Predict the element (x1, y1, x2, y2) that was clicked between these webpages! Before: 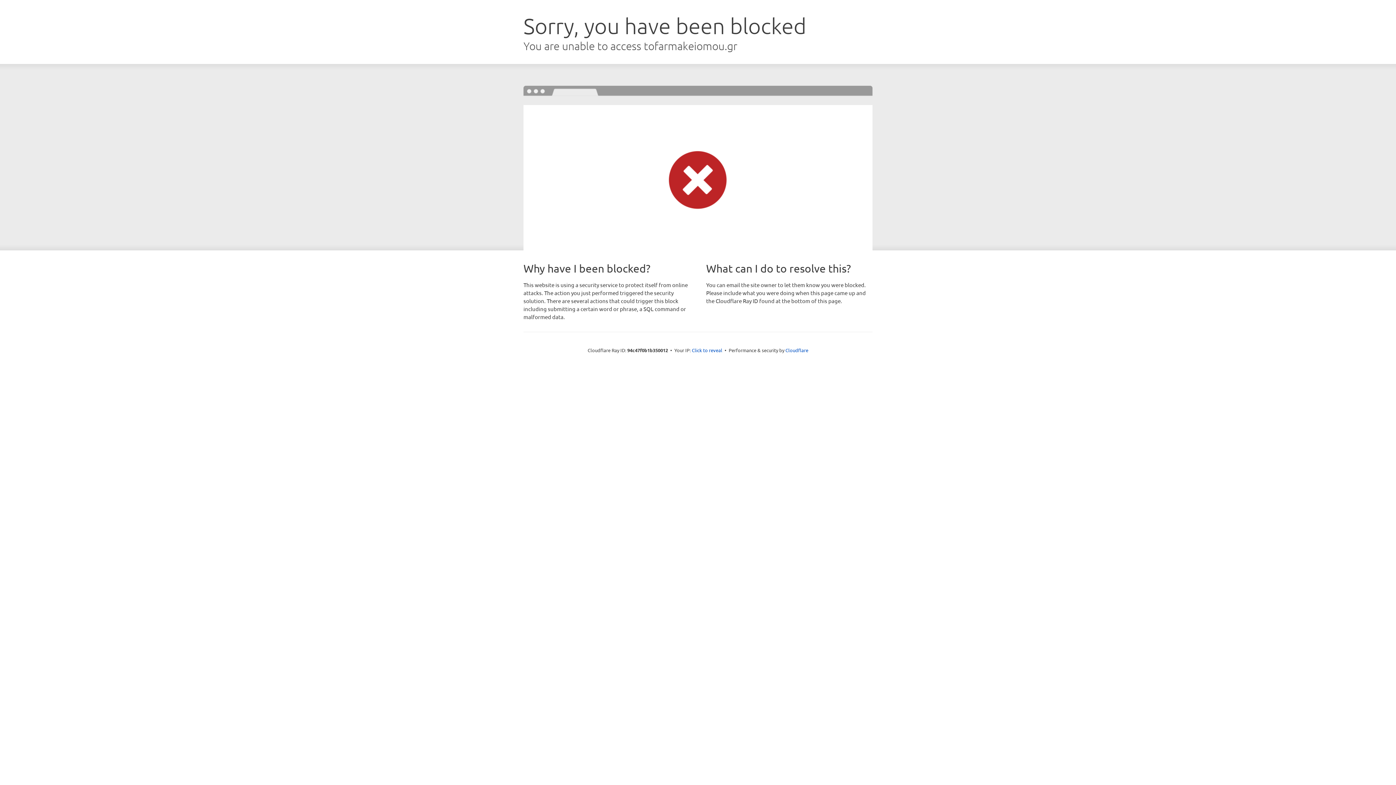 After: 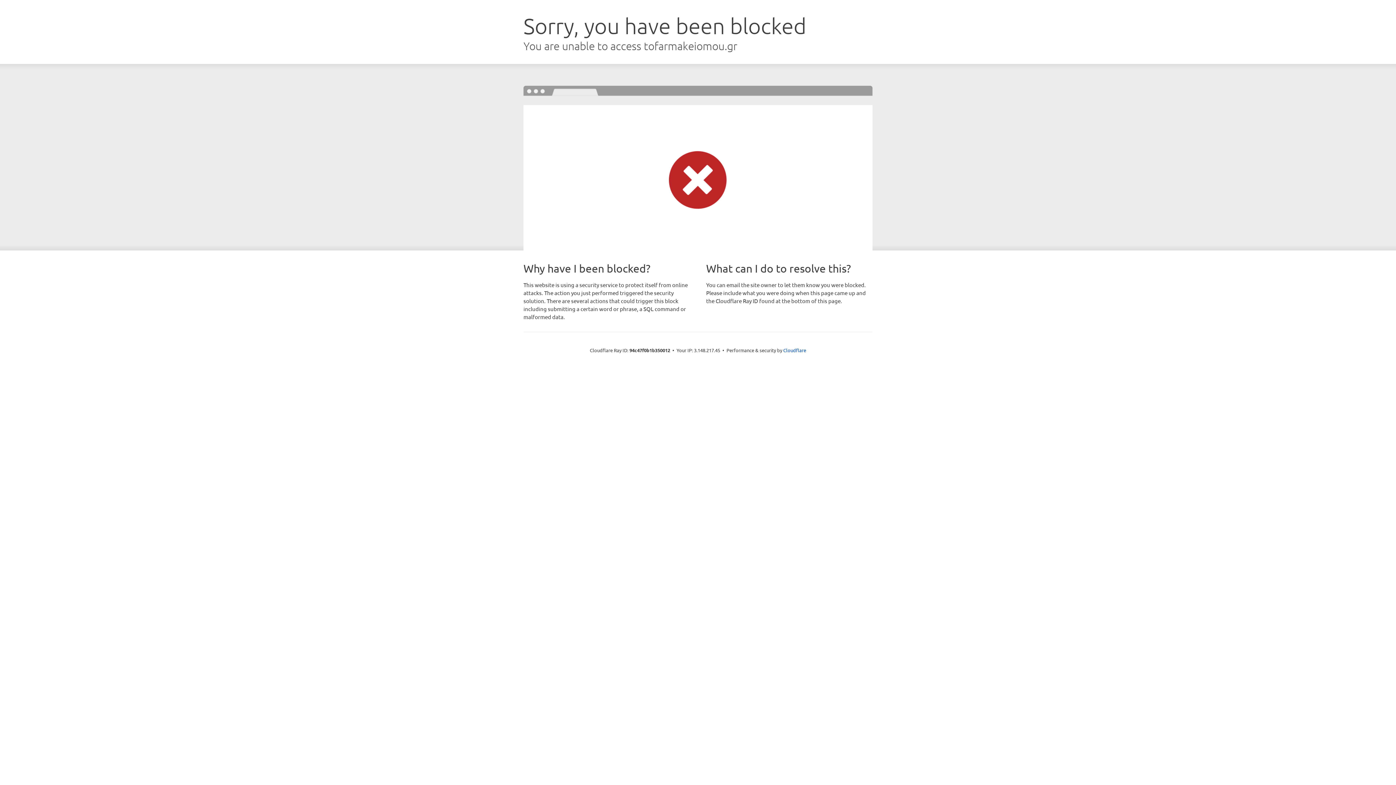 Action: bbox: (692, 346, 722, 353) label: Click to reveal